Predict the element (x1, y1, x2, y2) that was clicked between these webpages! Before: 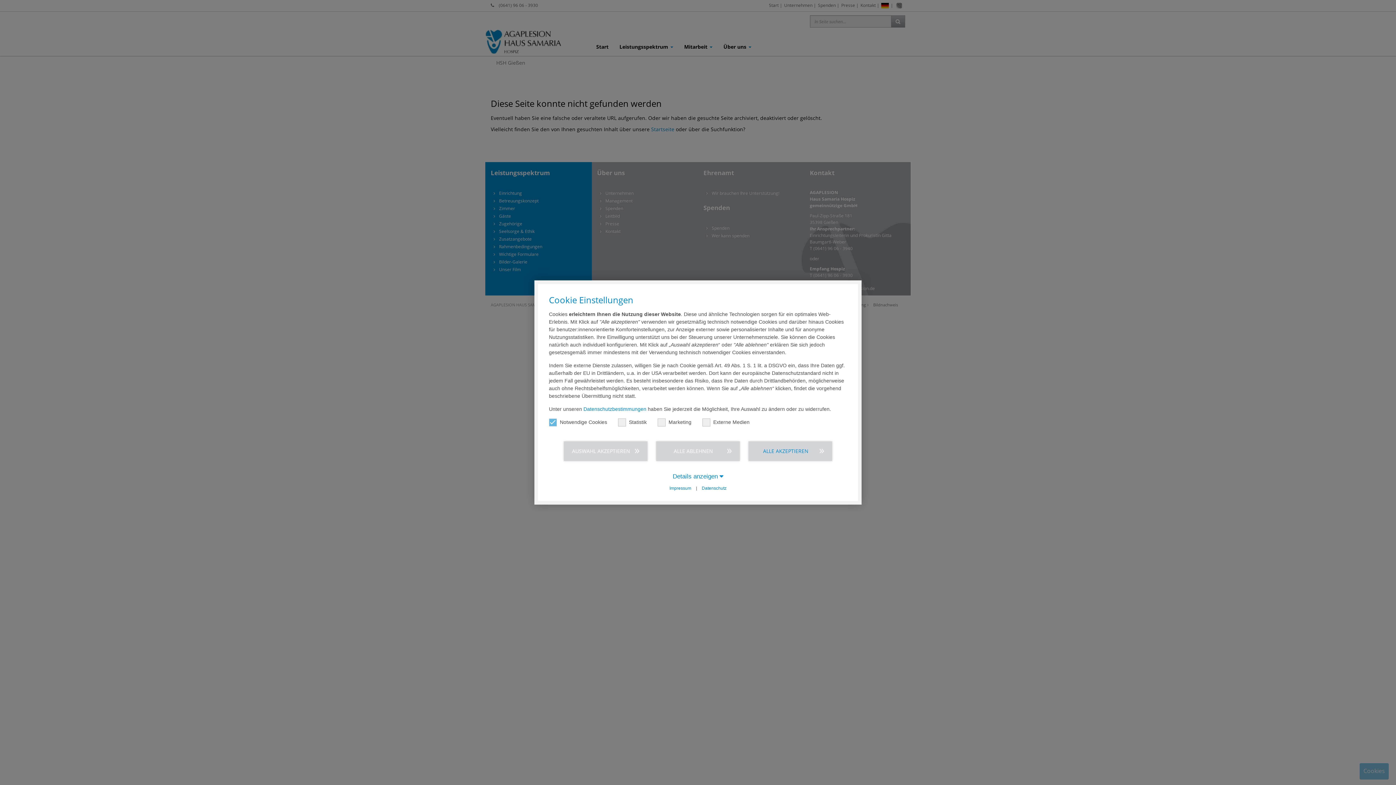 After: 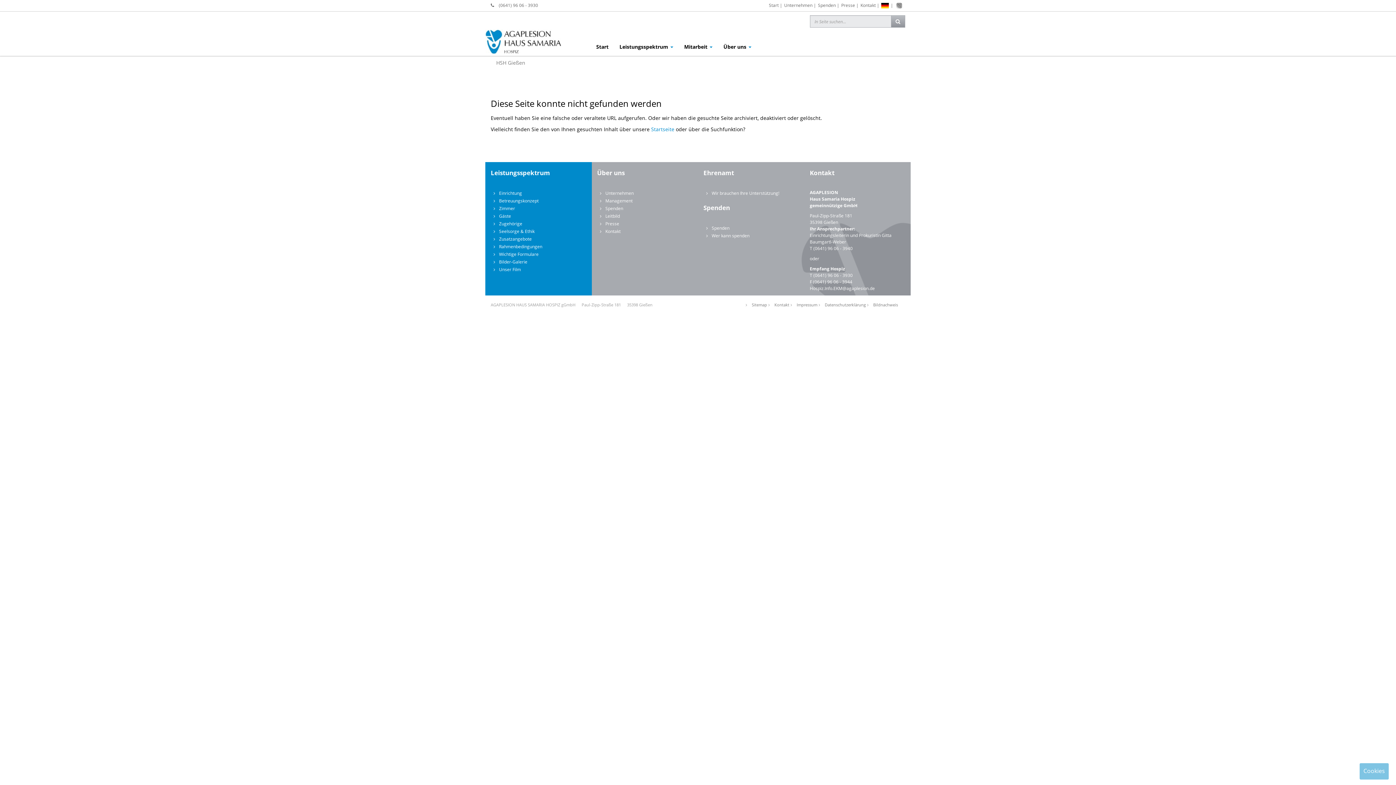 Action: bbox: (748, 441, 832, 461) label: ALLE AKZEPTIEREN